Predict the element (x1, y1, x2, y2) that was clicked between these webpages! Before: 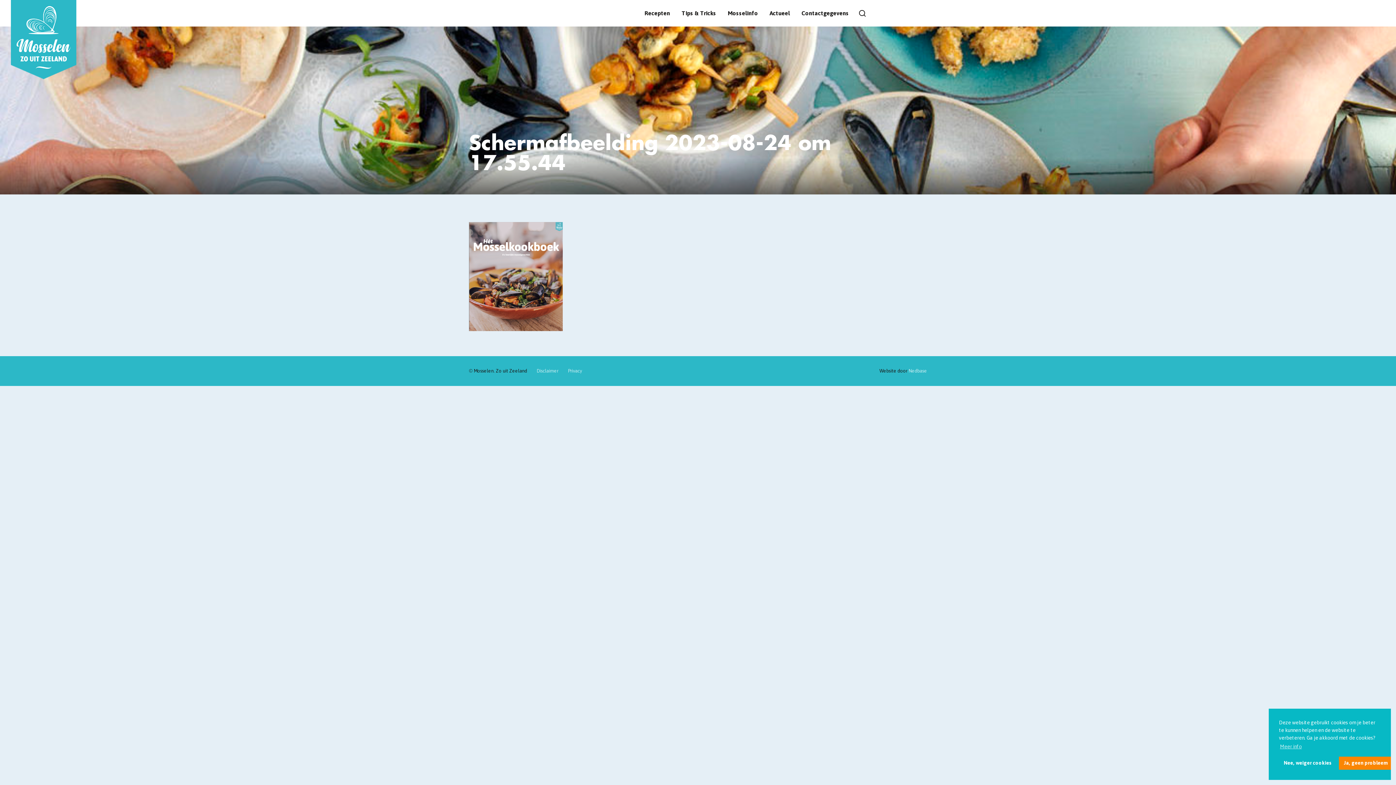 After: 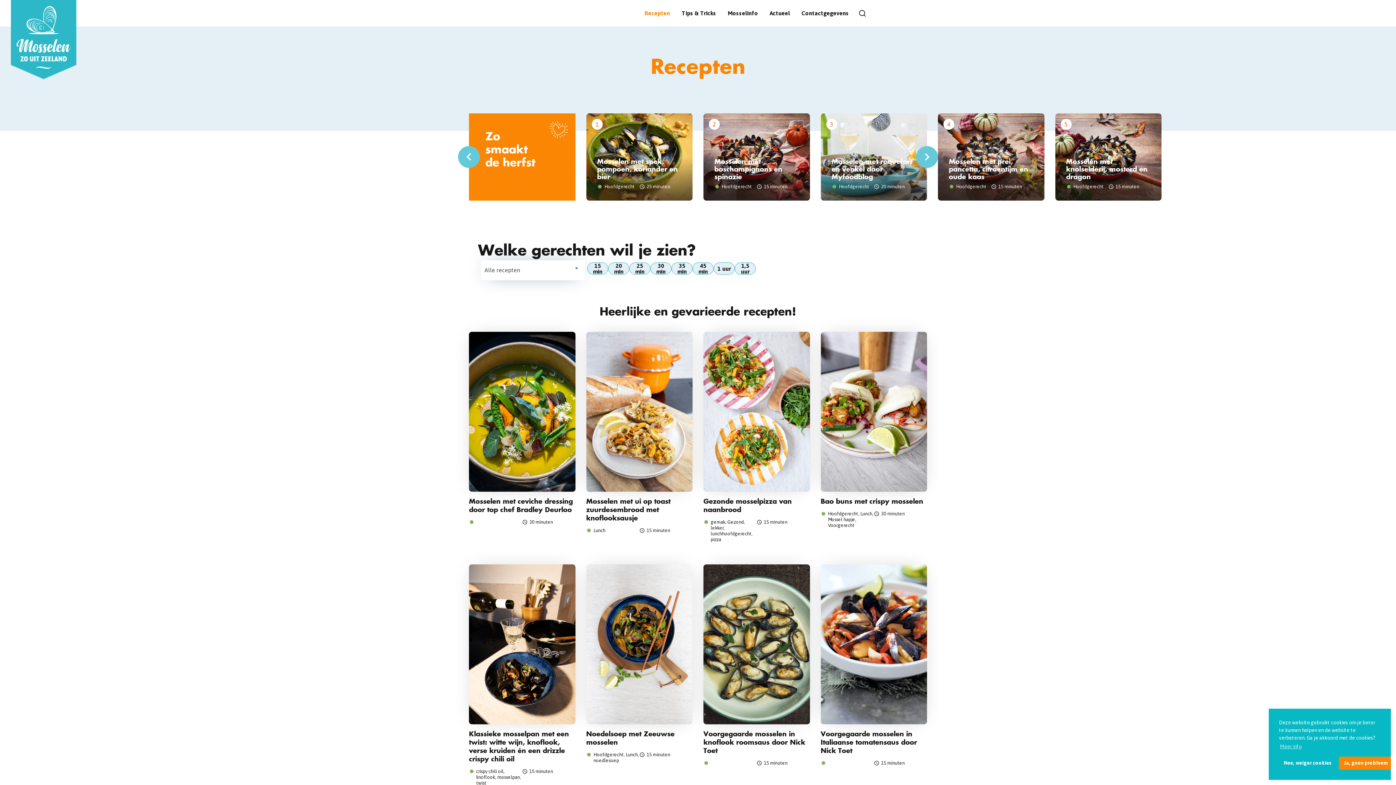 Action: bbox: (638, 0, 676, 26) label: Recepten